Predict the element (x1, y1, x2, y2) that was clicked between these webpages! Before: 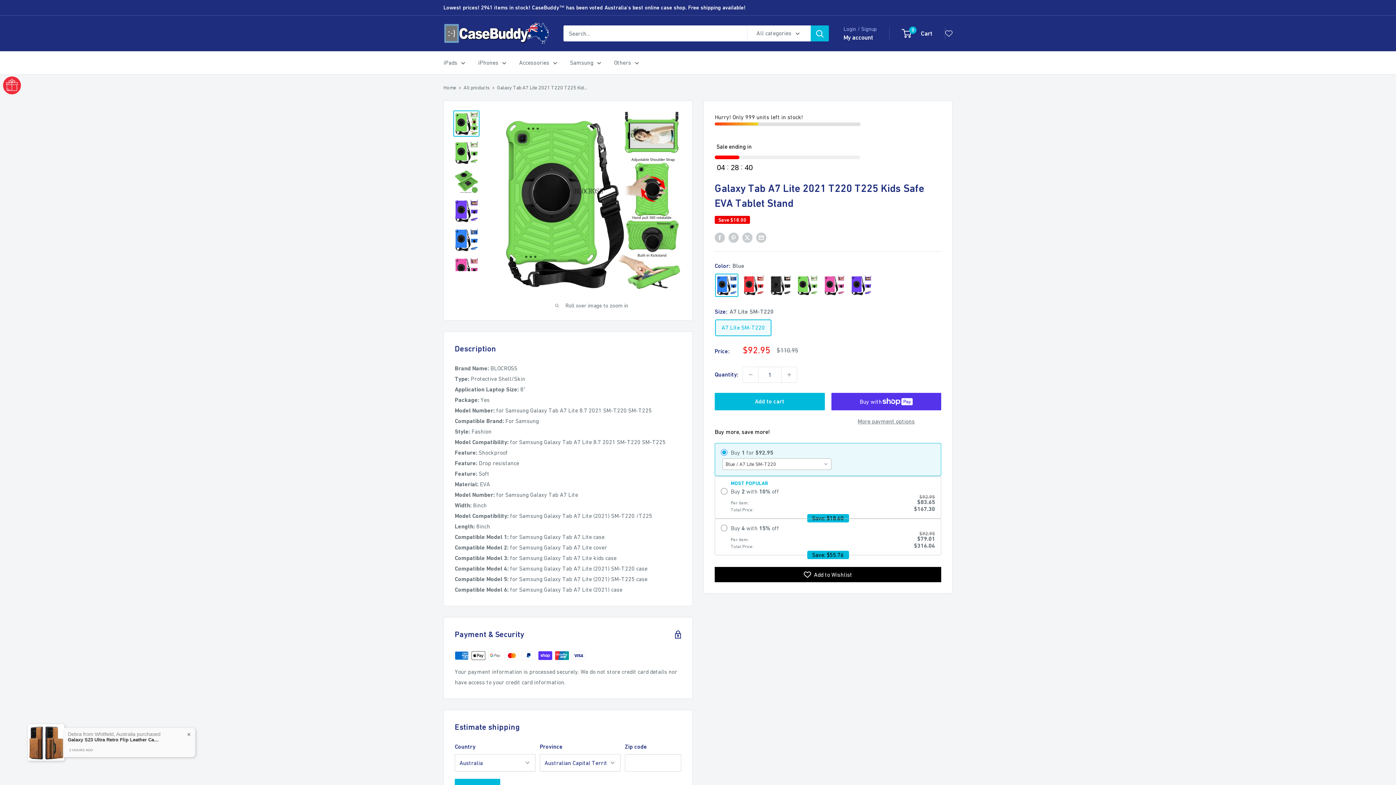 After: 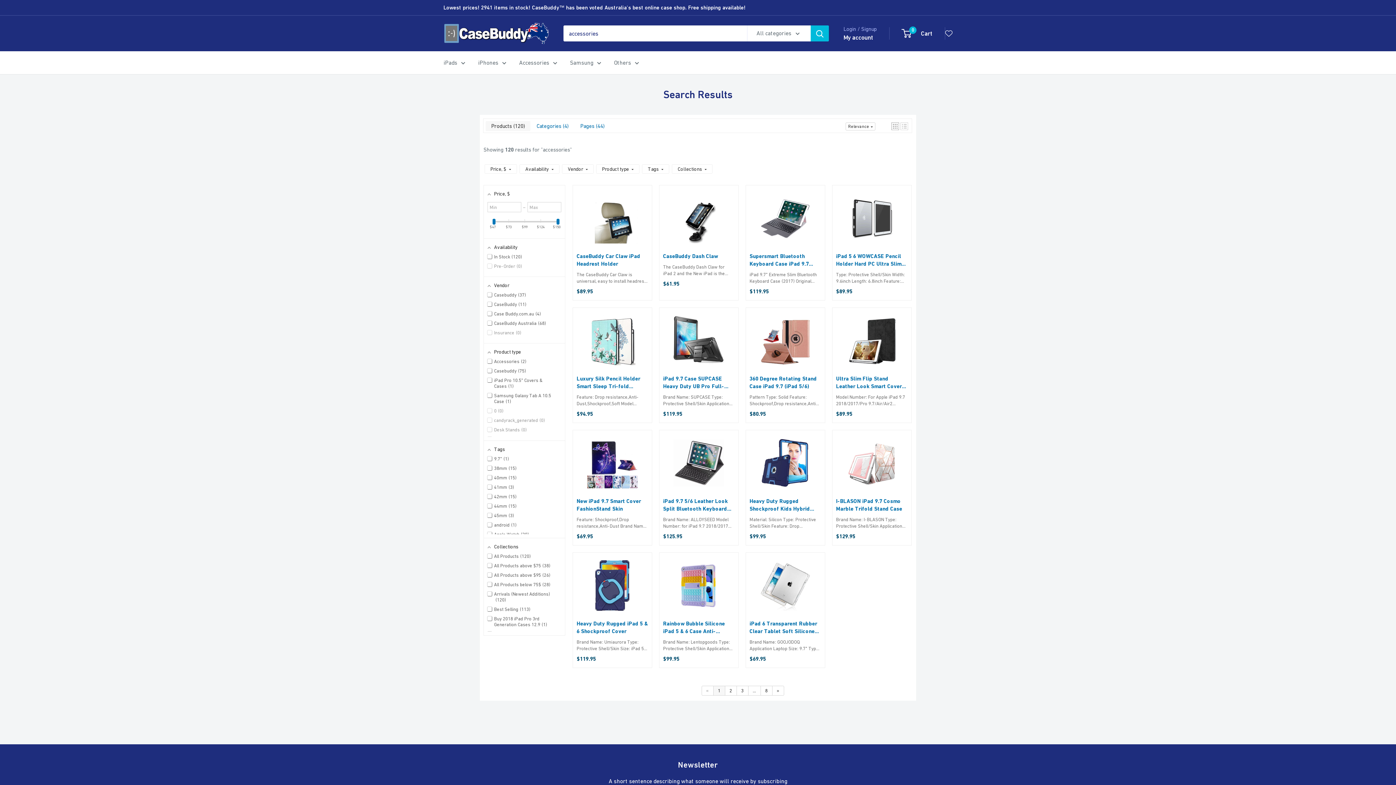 Action: bbox: (519, 57, 557, 68) label: Accessories